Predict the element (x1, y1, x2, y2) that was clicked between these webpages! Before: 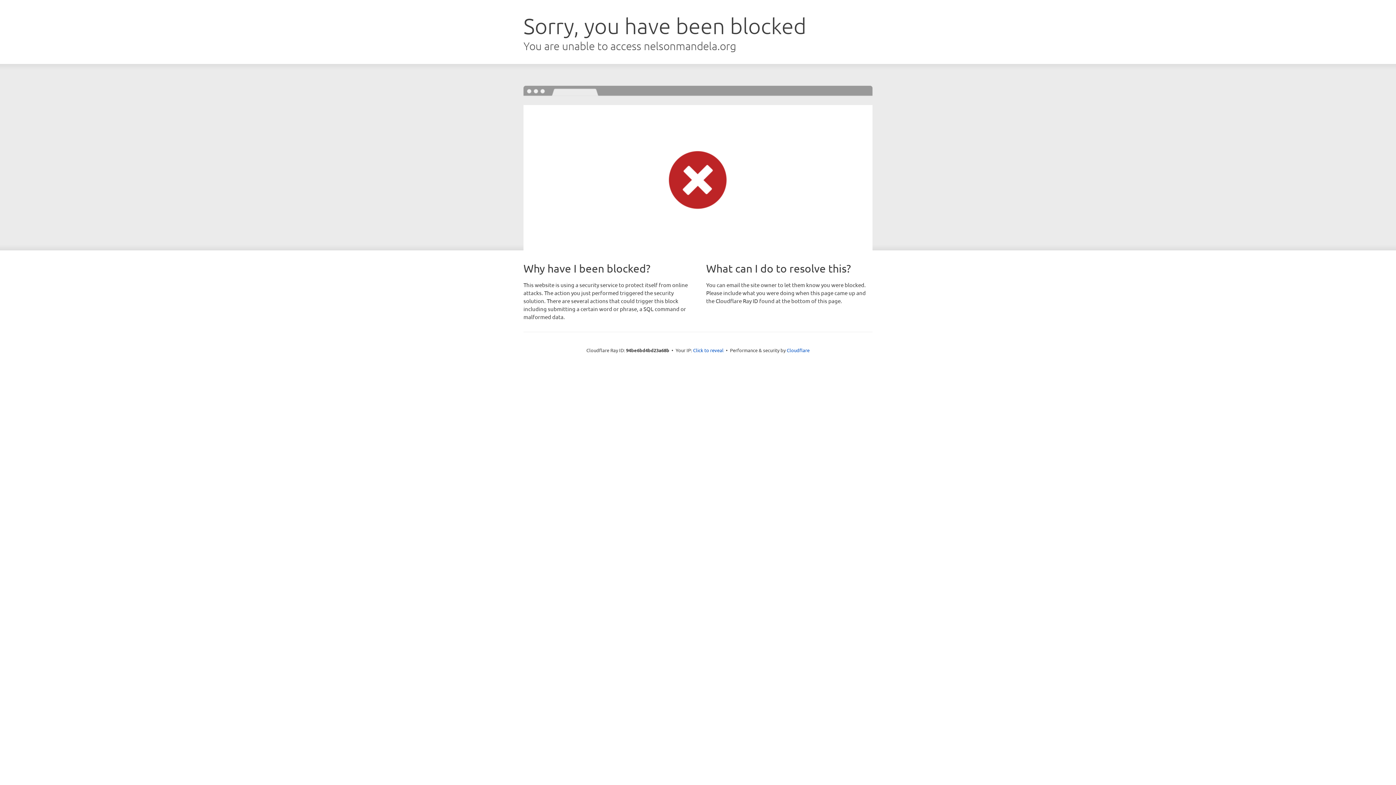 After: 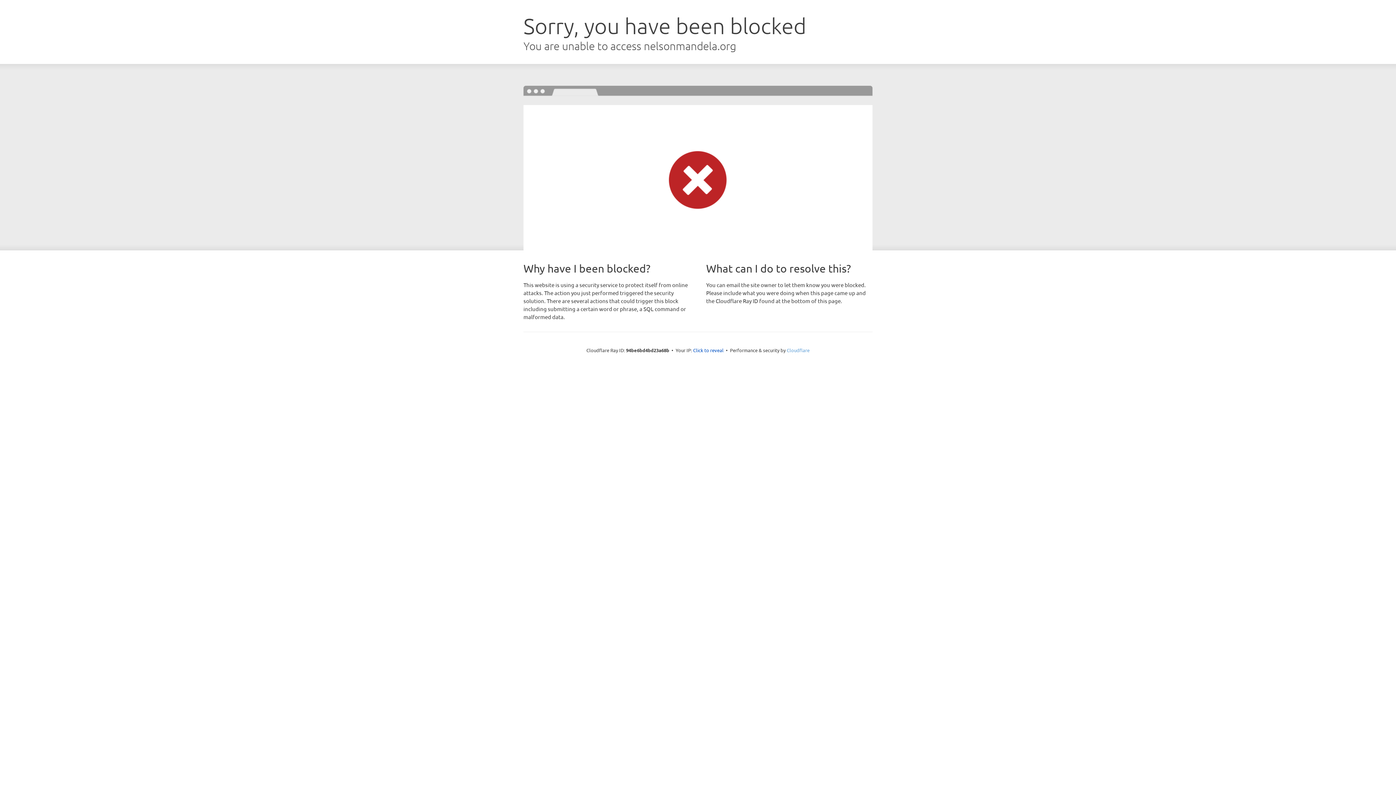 Action: bbox: (786, 347, 809, 353) label: Cloudflare